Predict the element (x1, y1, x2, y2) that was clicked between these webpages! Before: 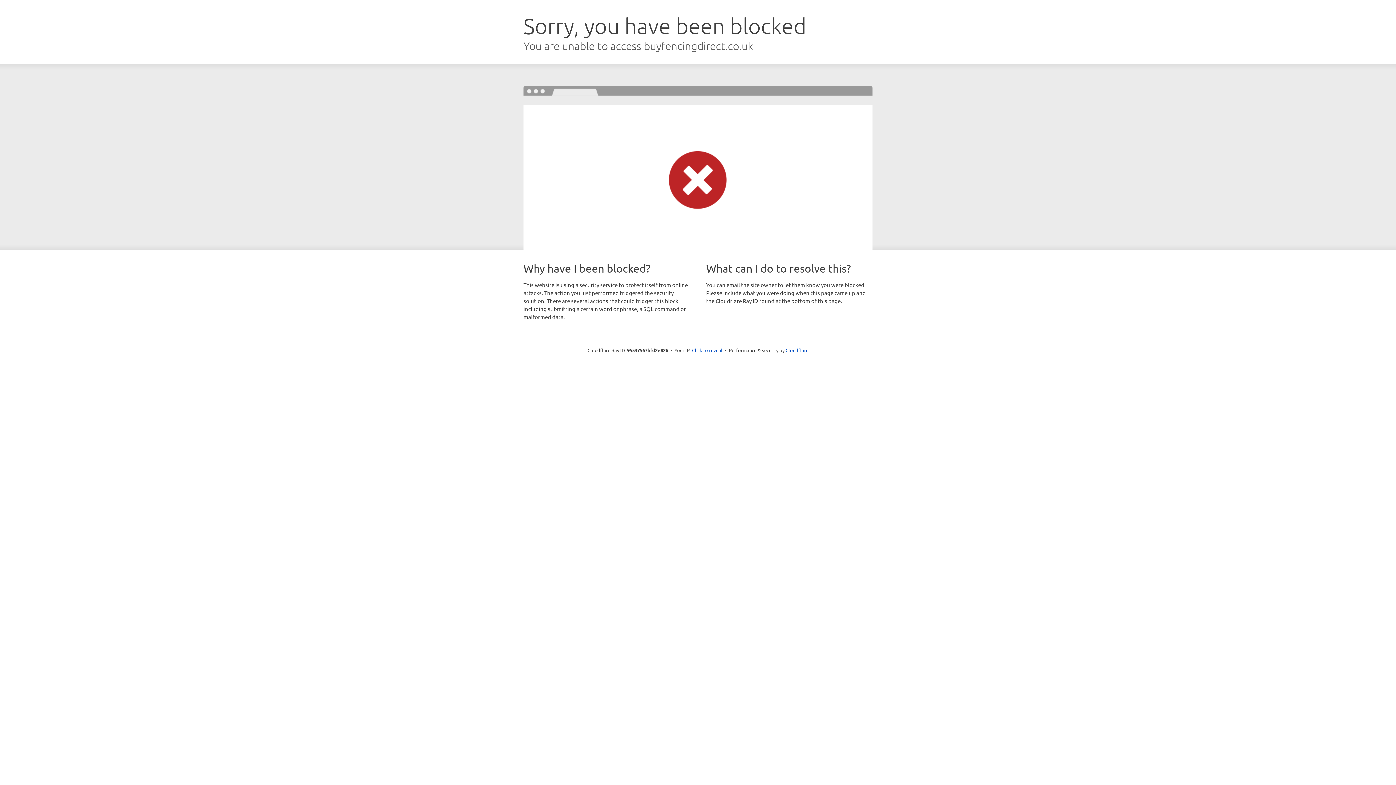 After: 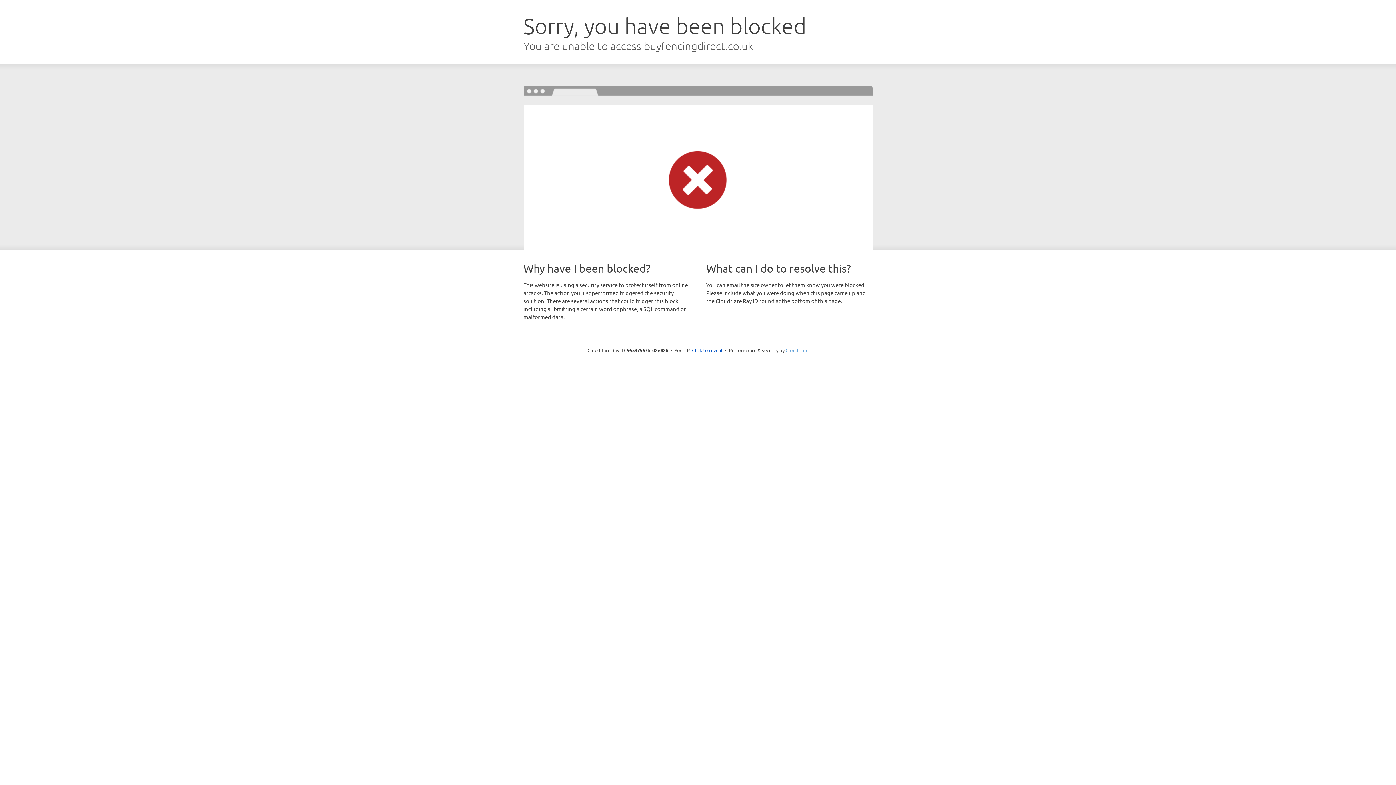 Action: bbox: (785, 347, 808, 353) label: Cloudflare